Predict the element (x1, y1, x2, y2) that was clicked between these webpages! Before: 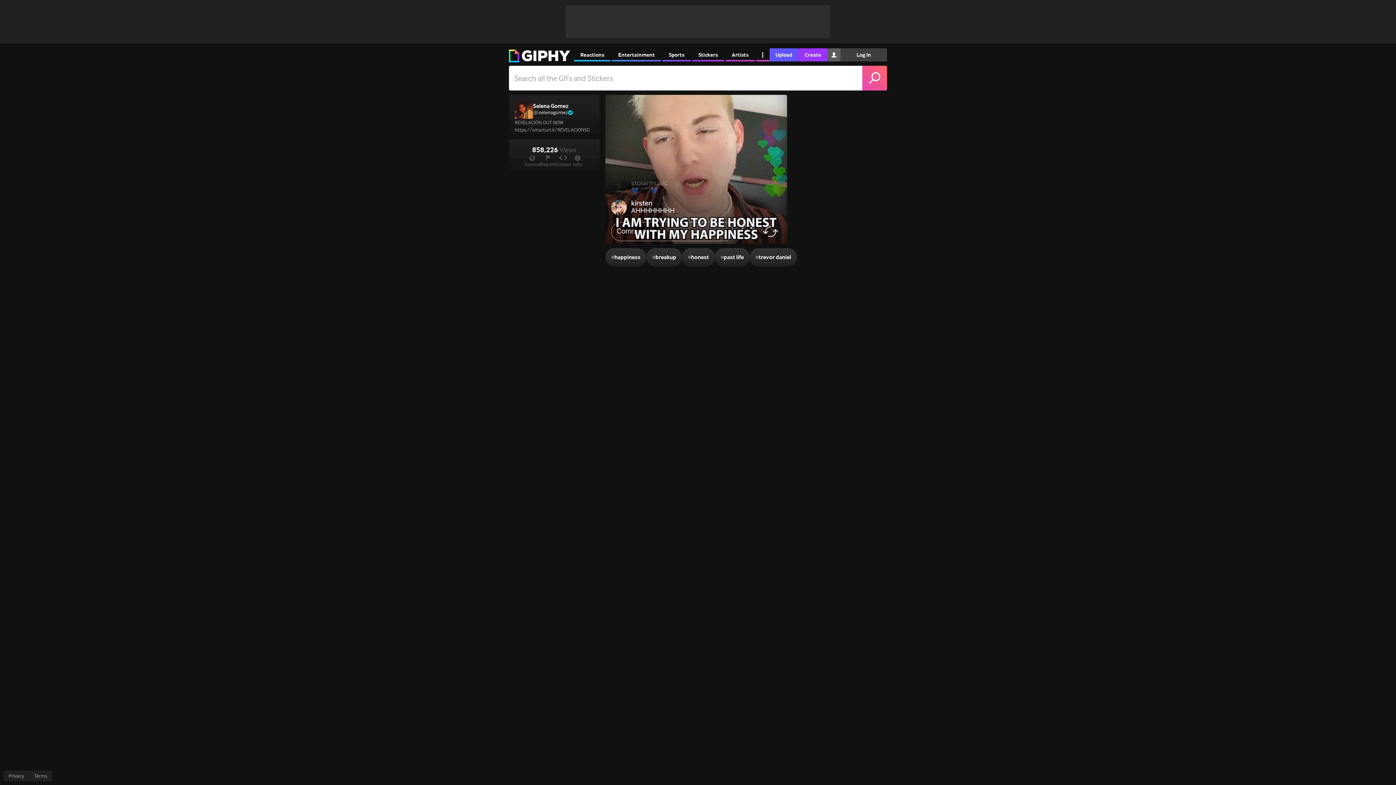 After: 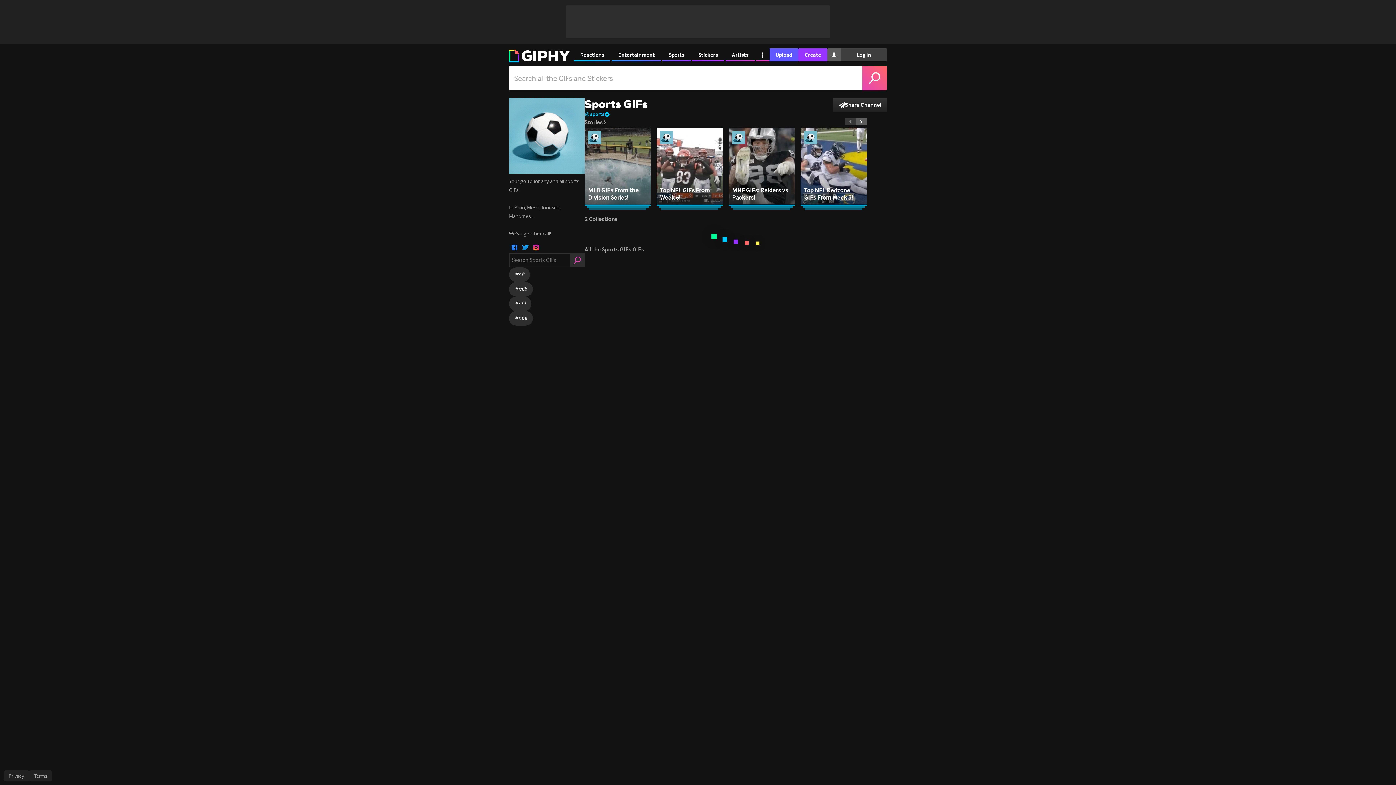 Action: label: Sports bbox: (662, 48, 690, 61)